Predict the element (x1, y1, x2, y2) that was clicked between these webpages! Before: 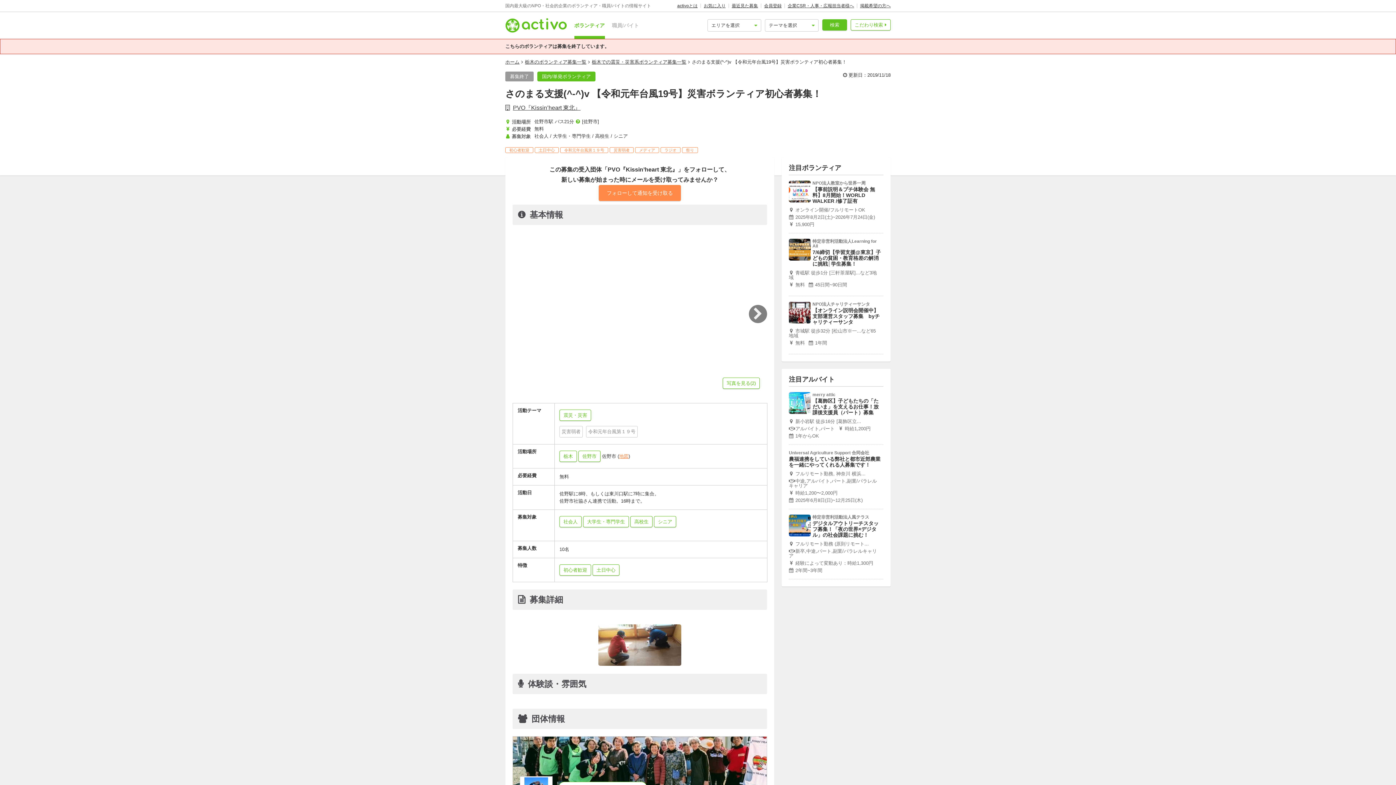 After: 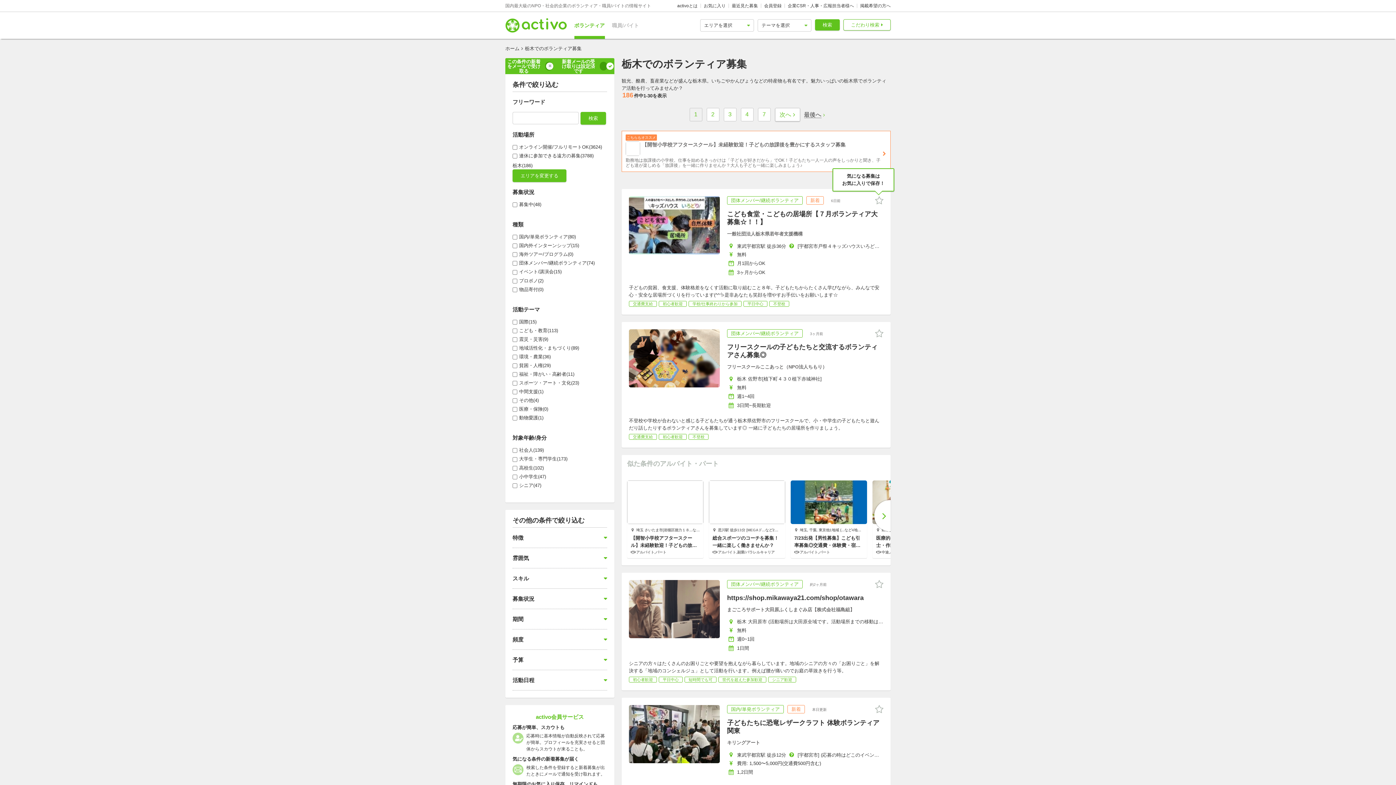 Action: label: 栃木のボランティア募集一覧 bbox: (525, 59, 586, 64)